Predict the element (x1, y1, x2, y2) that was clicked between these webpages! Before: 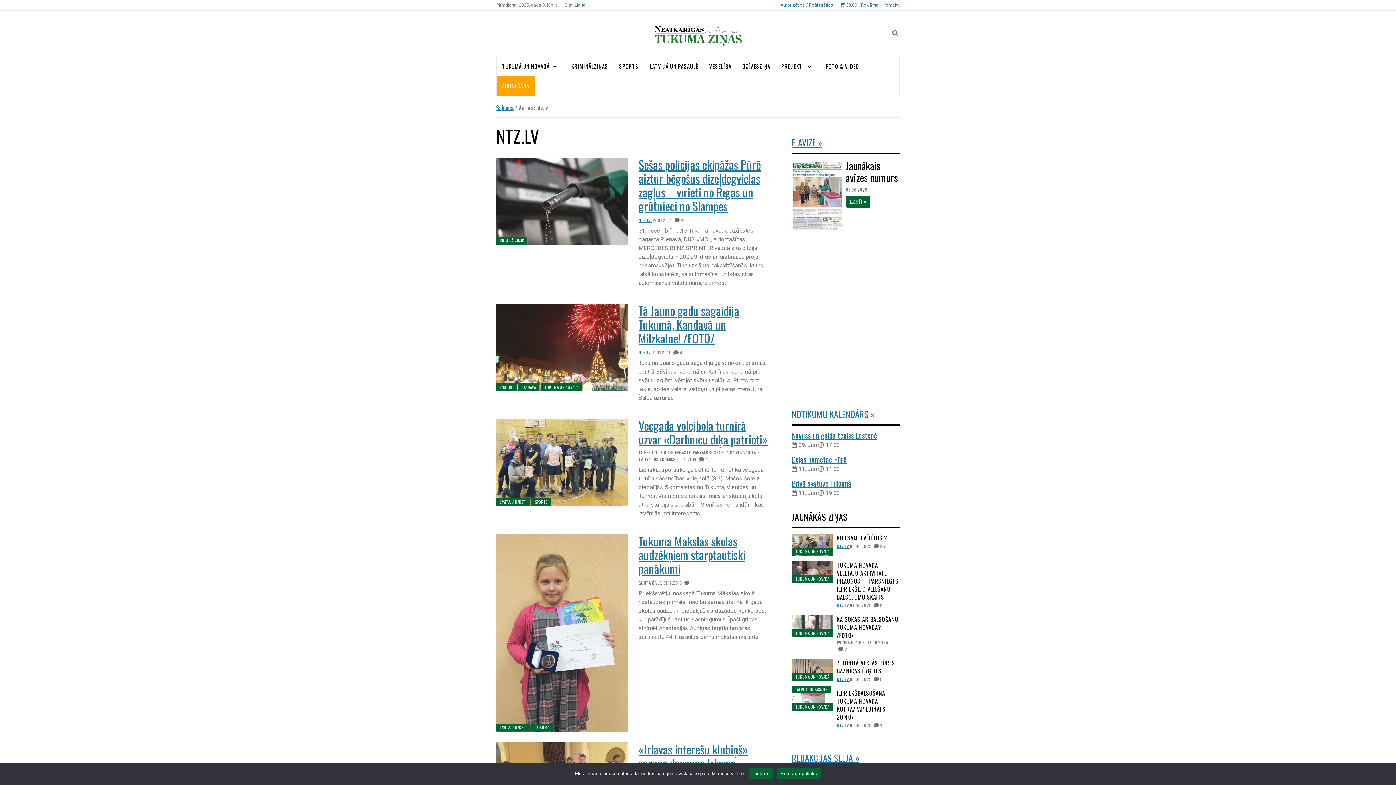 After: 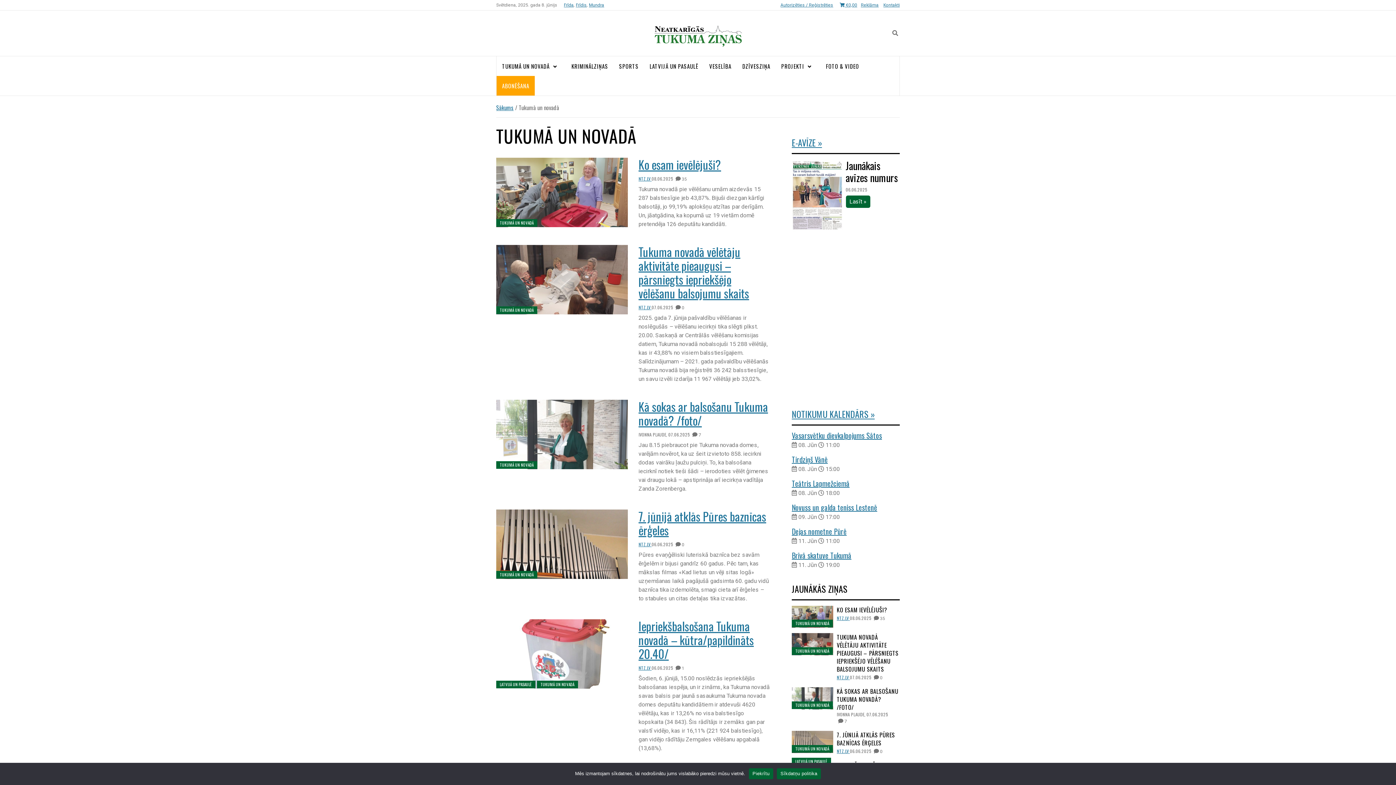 Action: bbox: (792, 673, 833, 680) label: TUKUMĀ UN NOVADĀ